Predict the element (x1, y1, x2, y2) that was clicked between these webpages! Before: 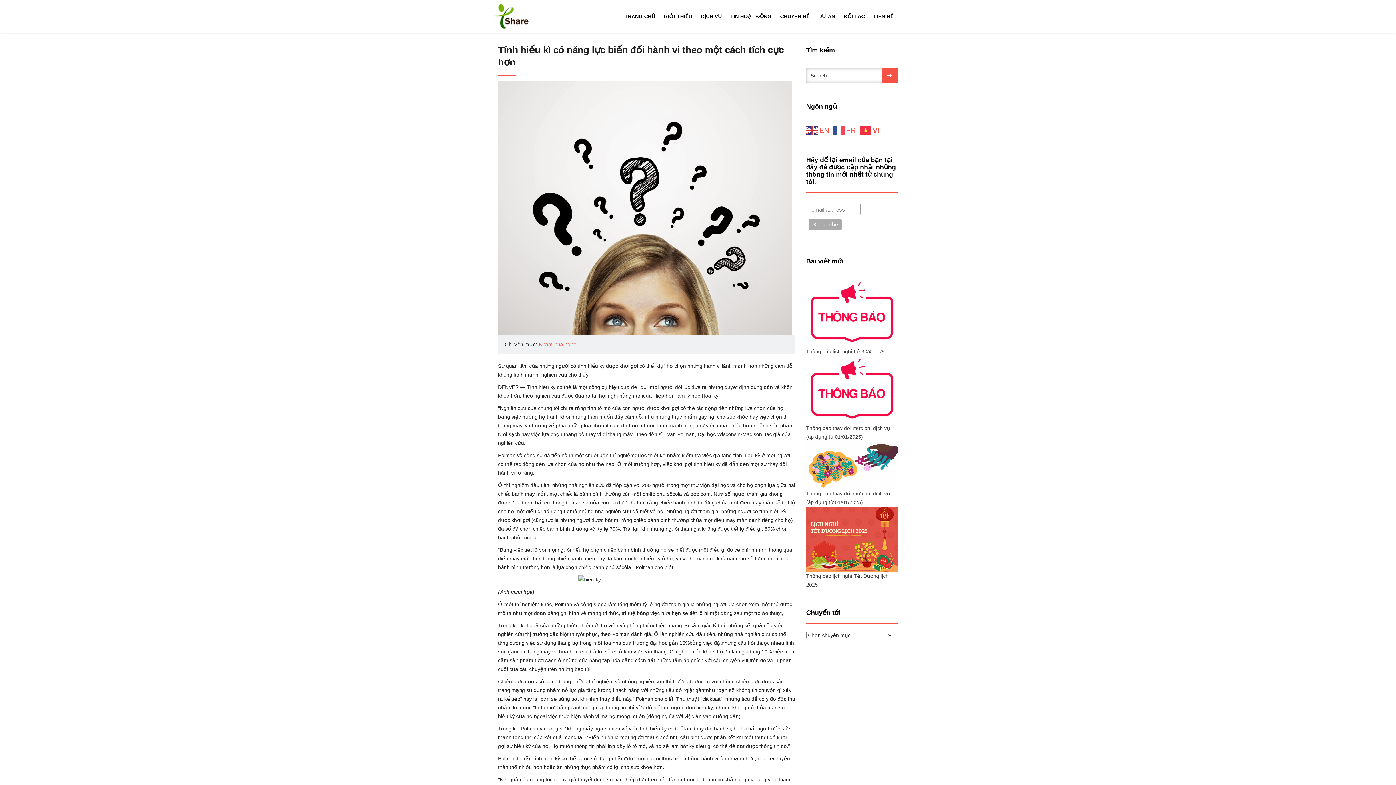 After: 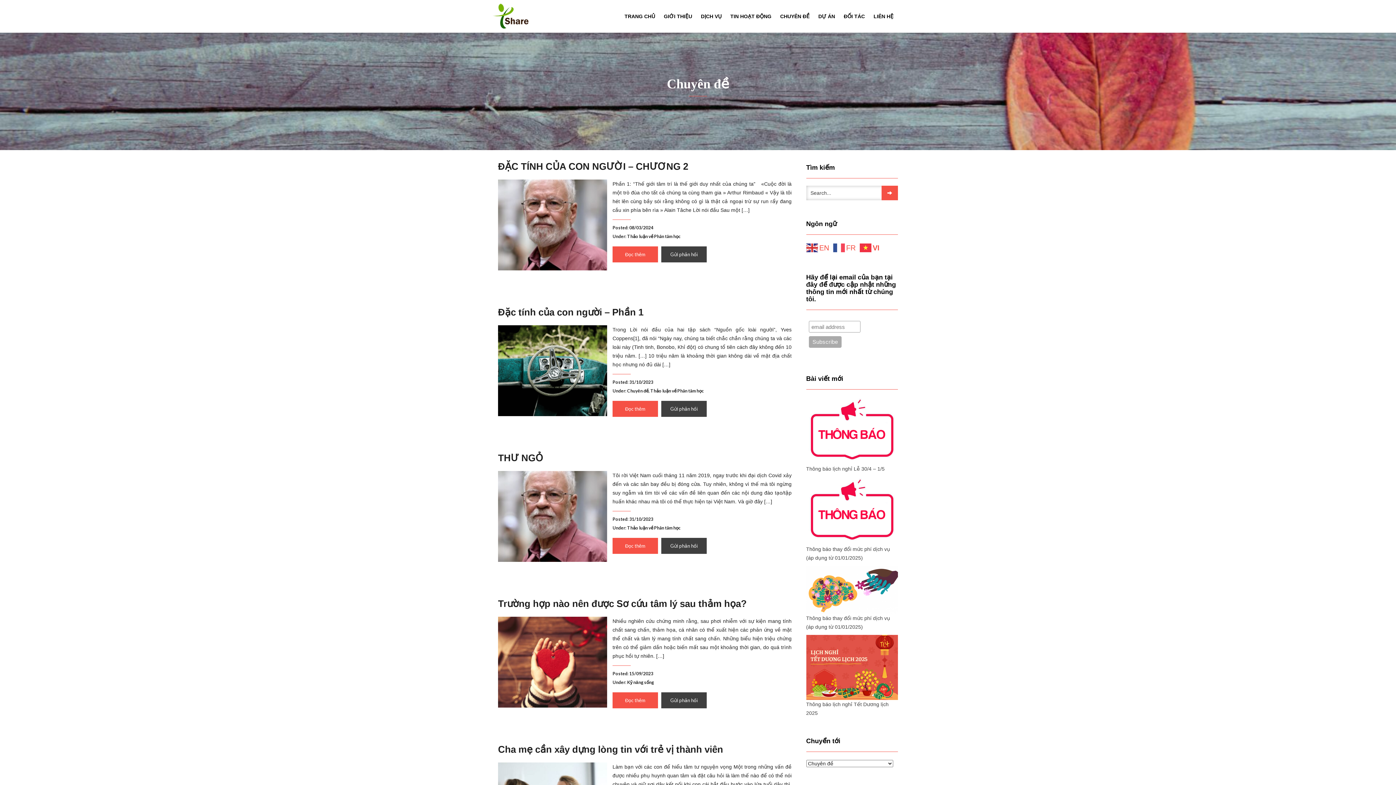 Action: bbox: (776, 0, 814, 32) label: CHUYÊN ĐỀ